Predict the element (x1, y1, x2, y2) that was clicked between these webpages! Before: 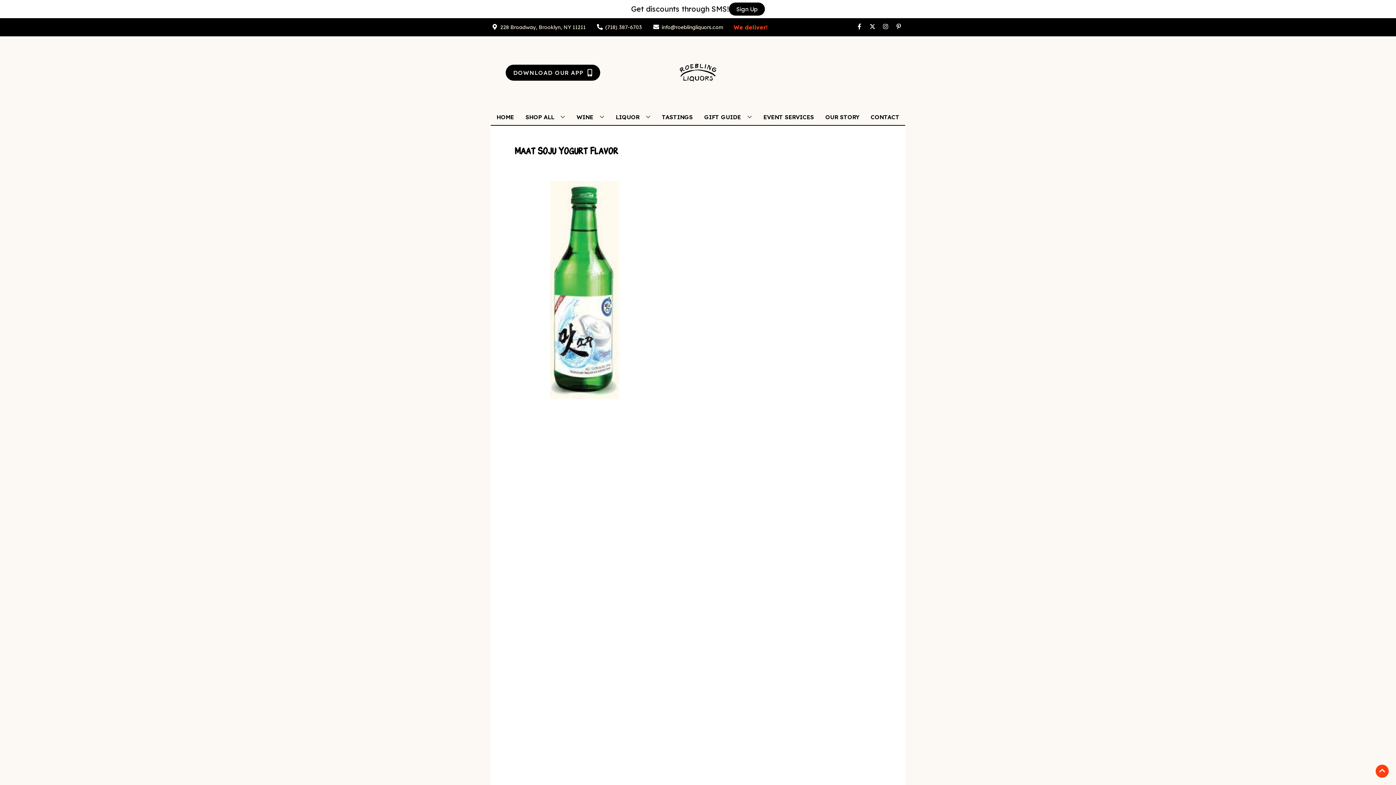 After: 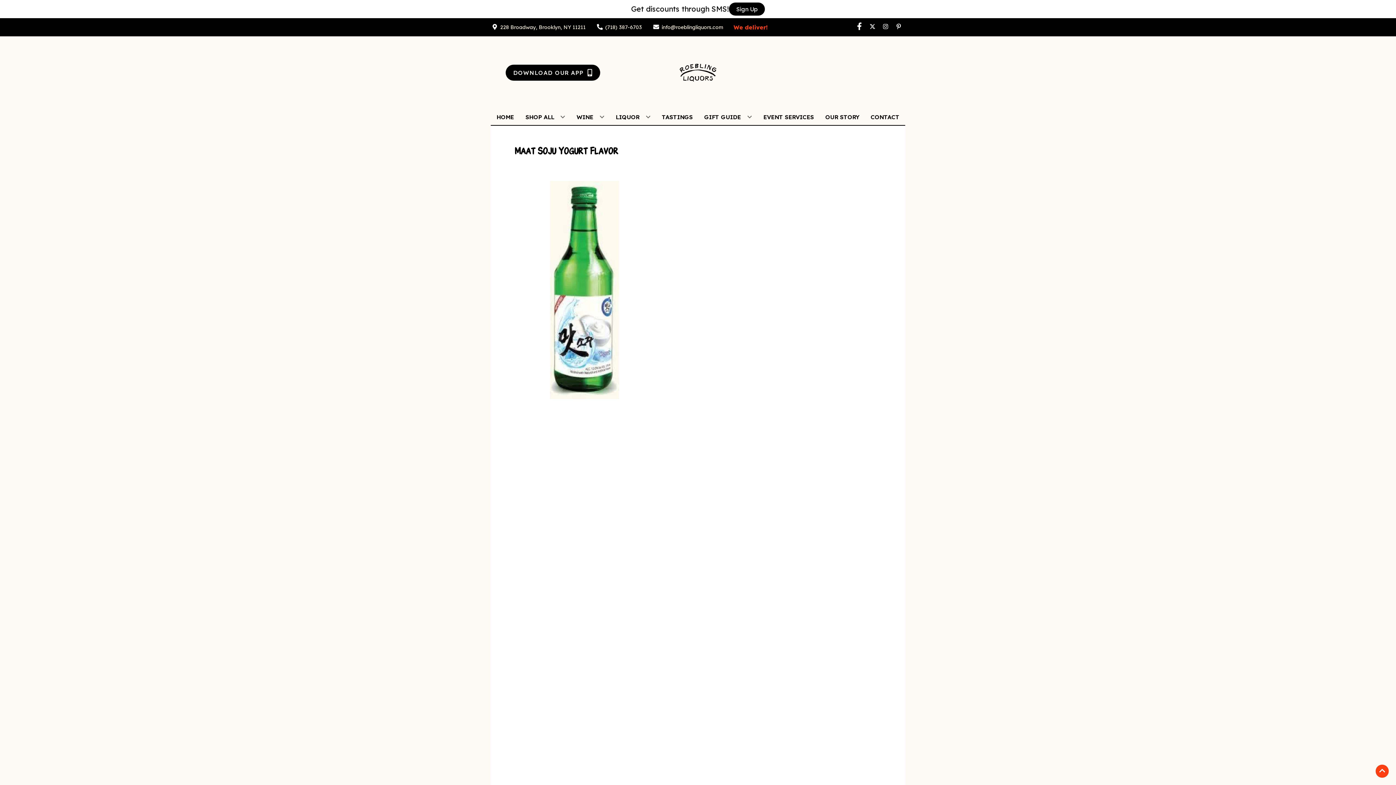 Action: label: Opens facebook in a new tab bbox: (853, 23, 866, 30)